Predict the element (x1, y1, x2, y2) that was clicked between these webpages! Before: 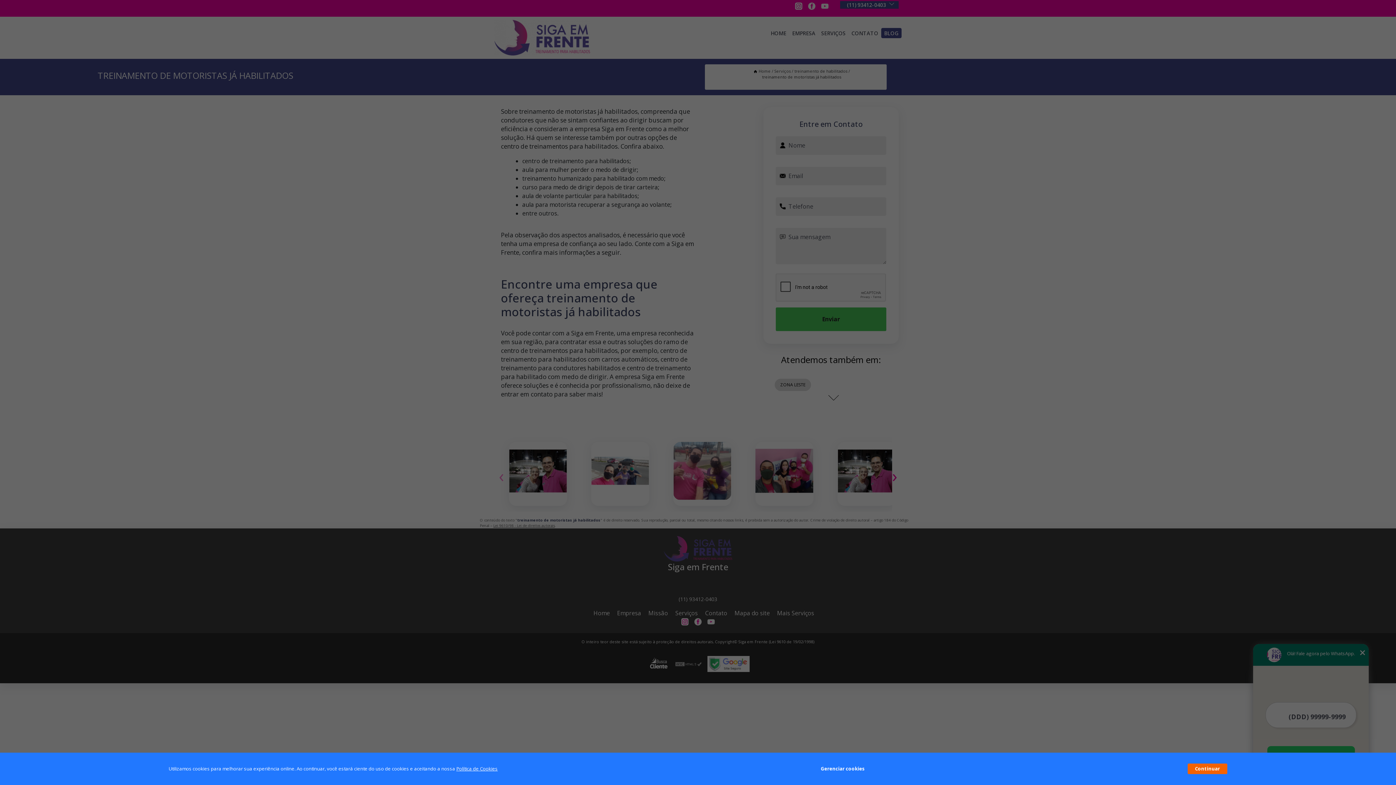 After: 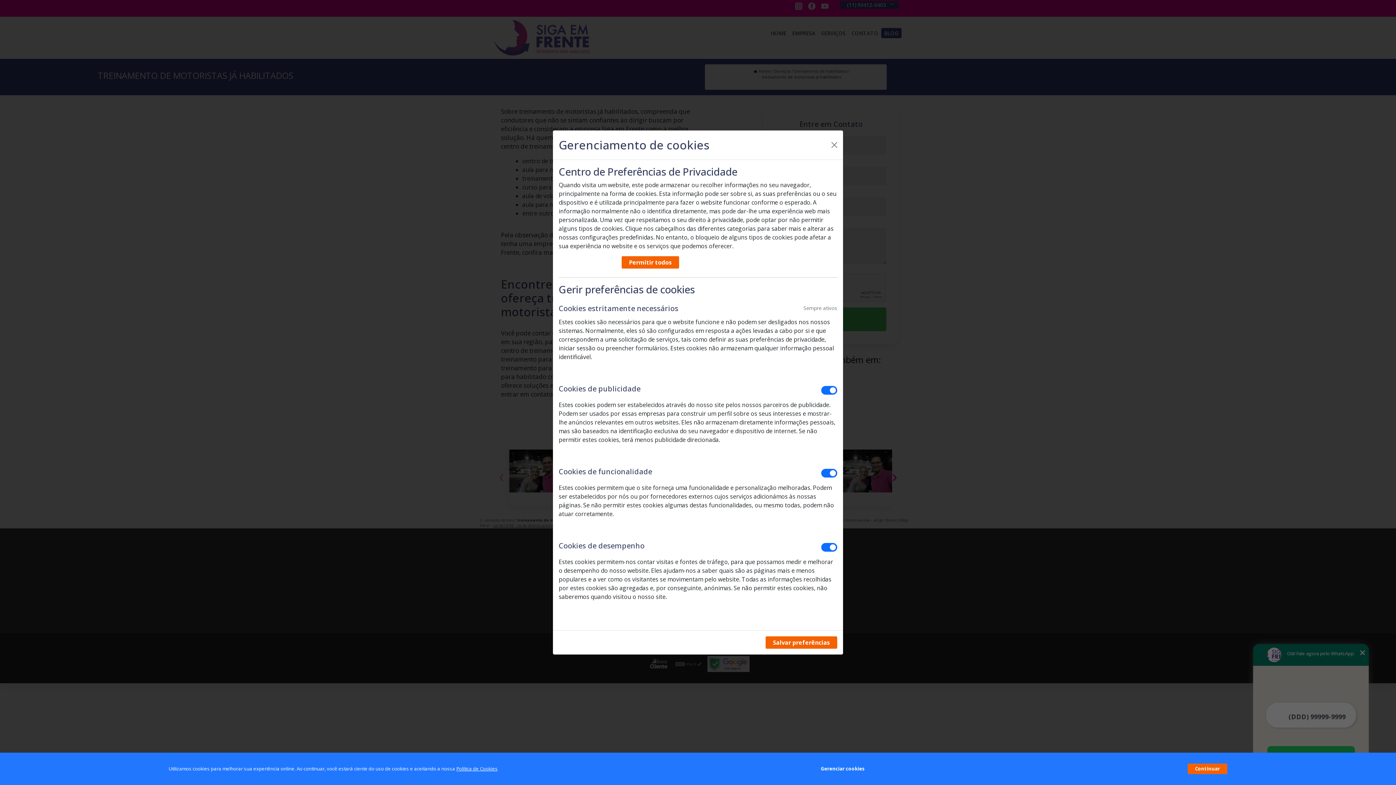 Action: bbox: (820, 762, 864, 776) label: Gerenciar cookies